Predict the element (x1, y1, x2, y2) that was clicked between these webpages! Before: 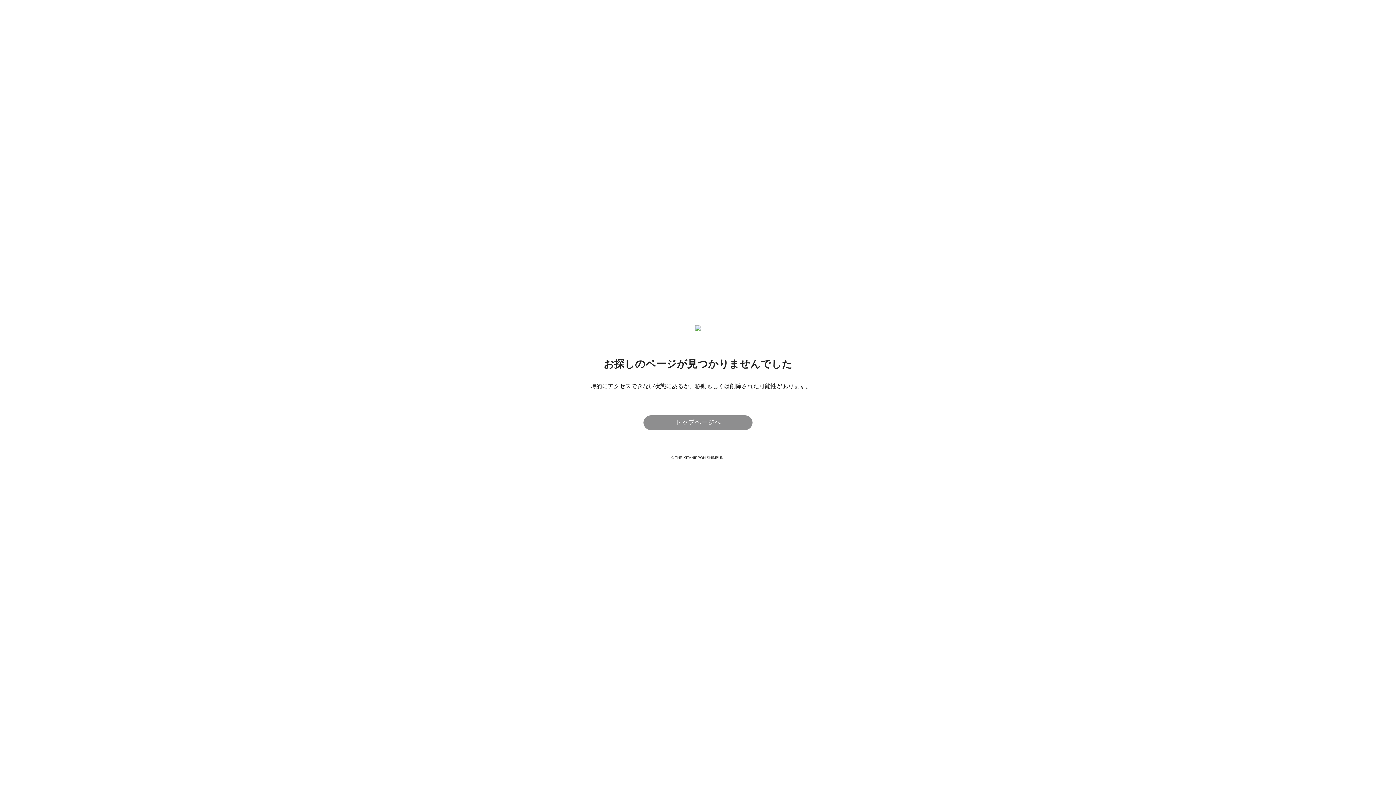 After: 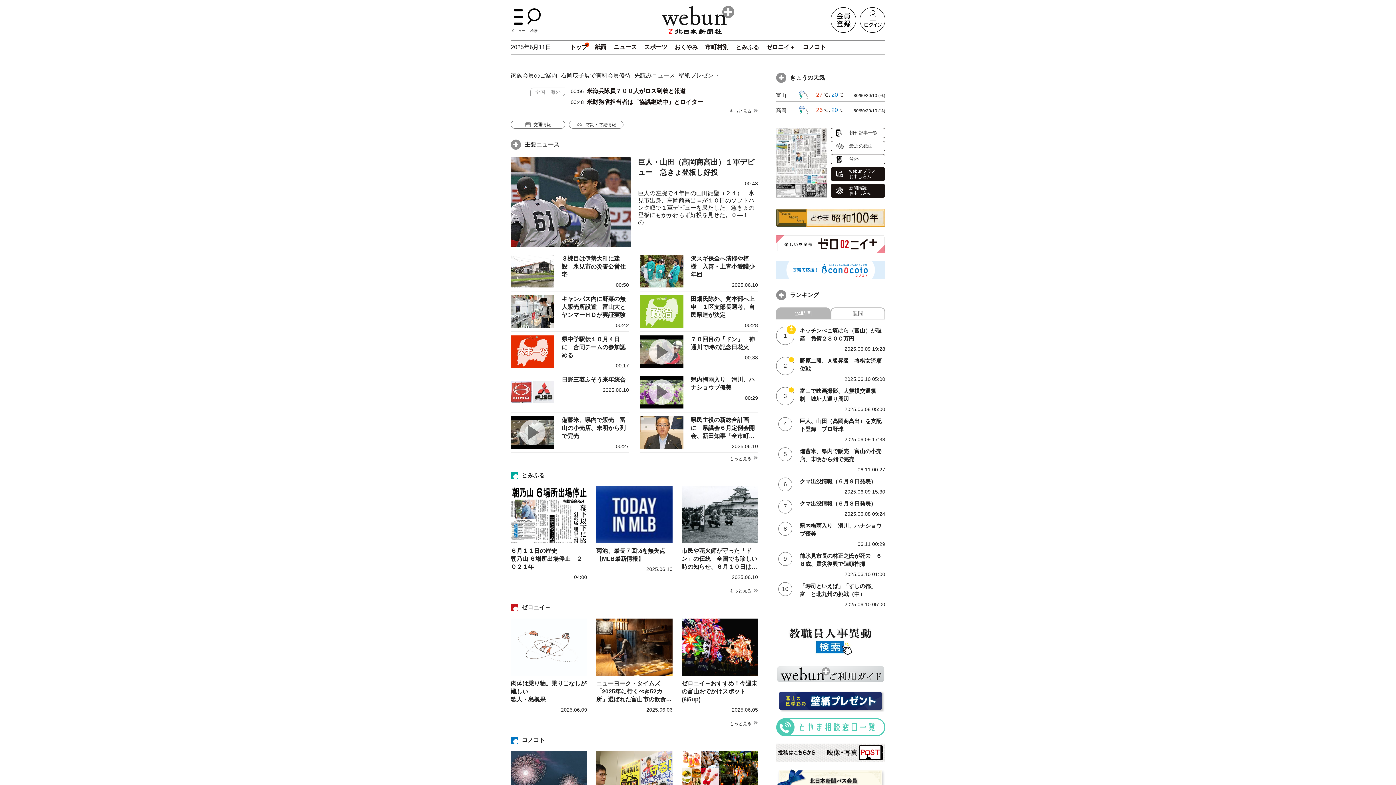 Action: bbox: (484, 325, 912, 331)